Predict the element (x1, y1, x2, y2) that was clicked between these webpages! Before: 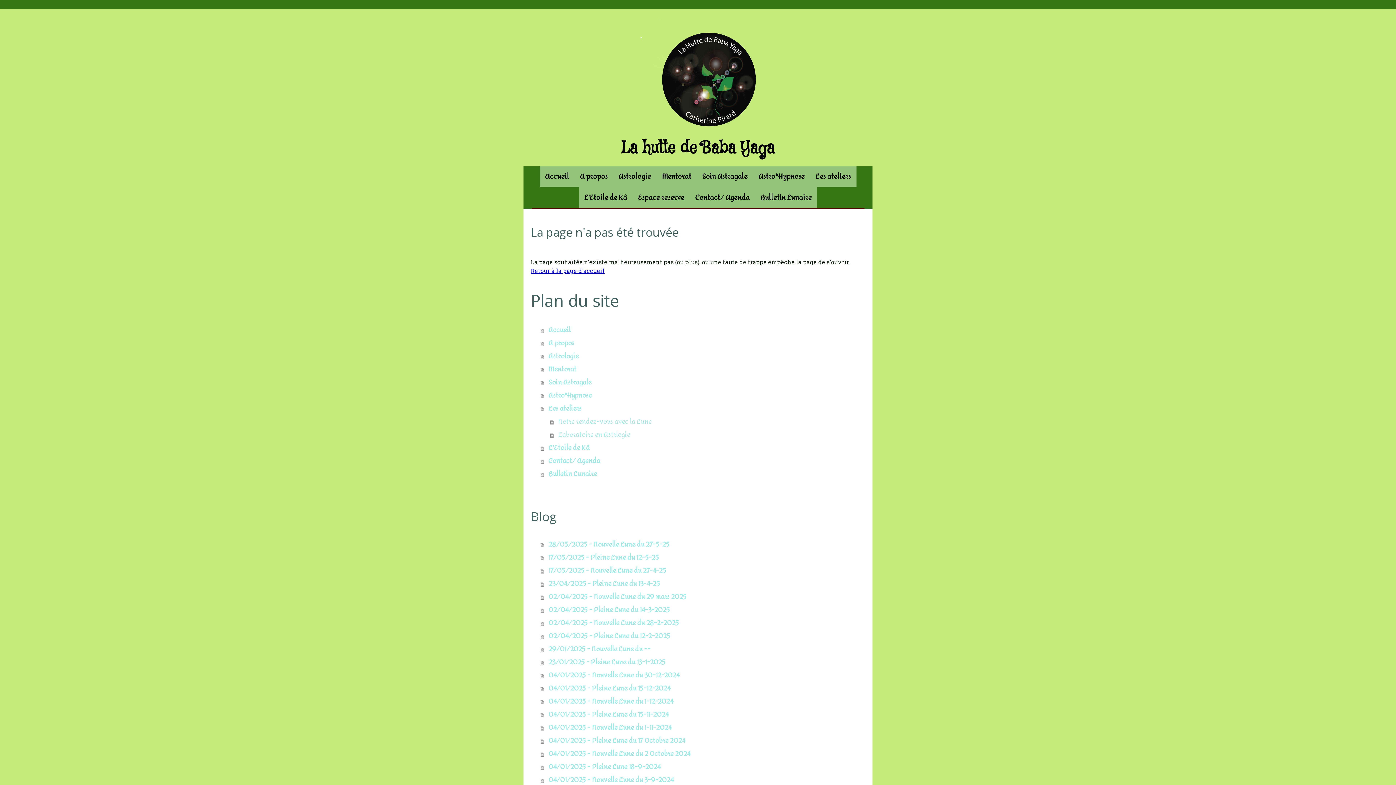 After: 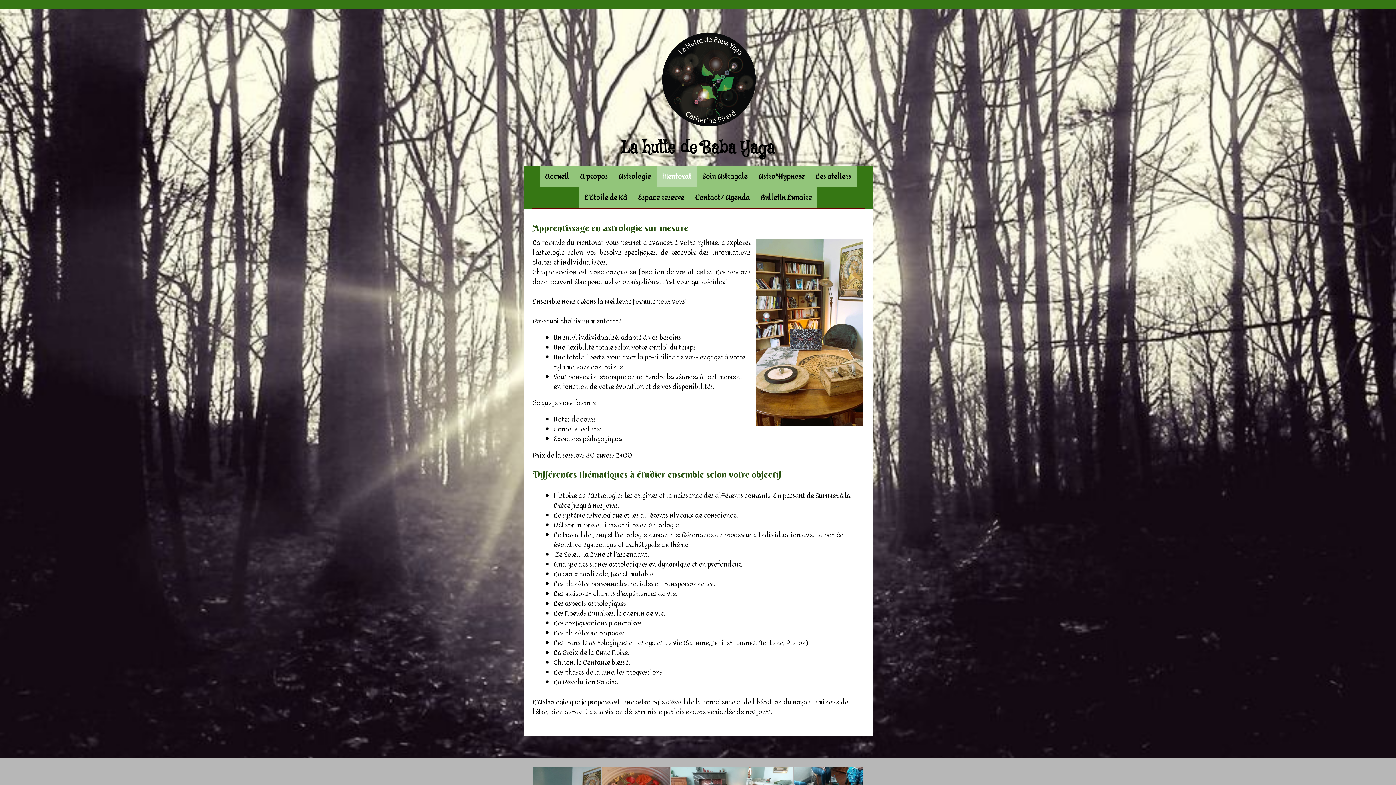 Action: bbox: (656, 166, 696, 187) label: Mentorat